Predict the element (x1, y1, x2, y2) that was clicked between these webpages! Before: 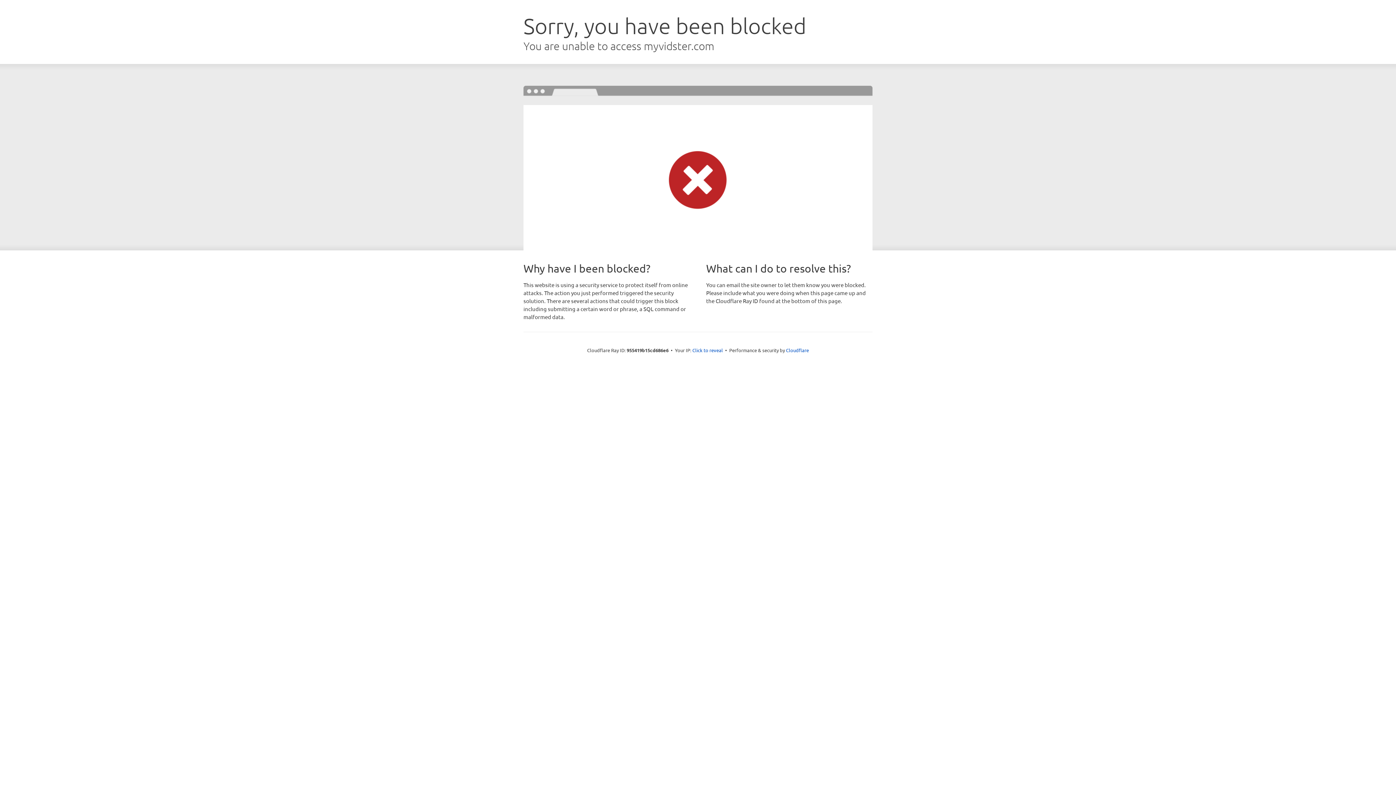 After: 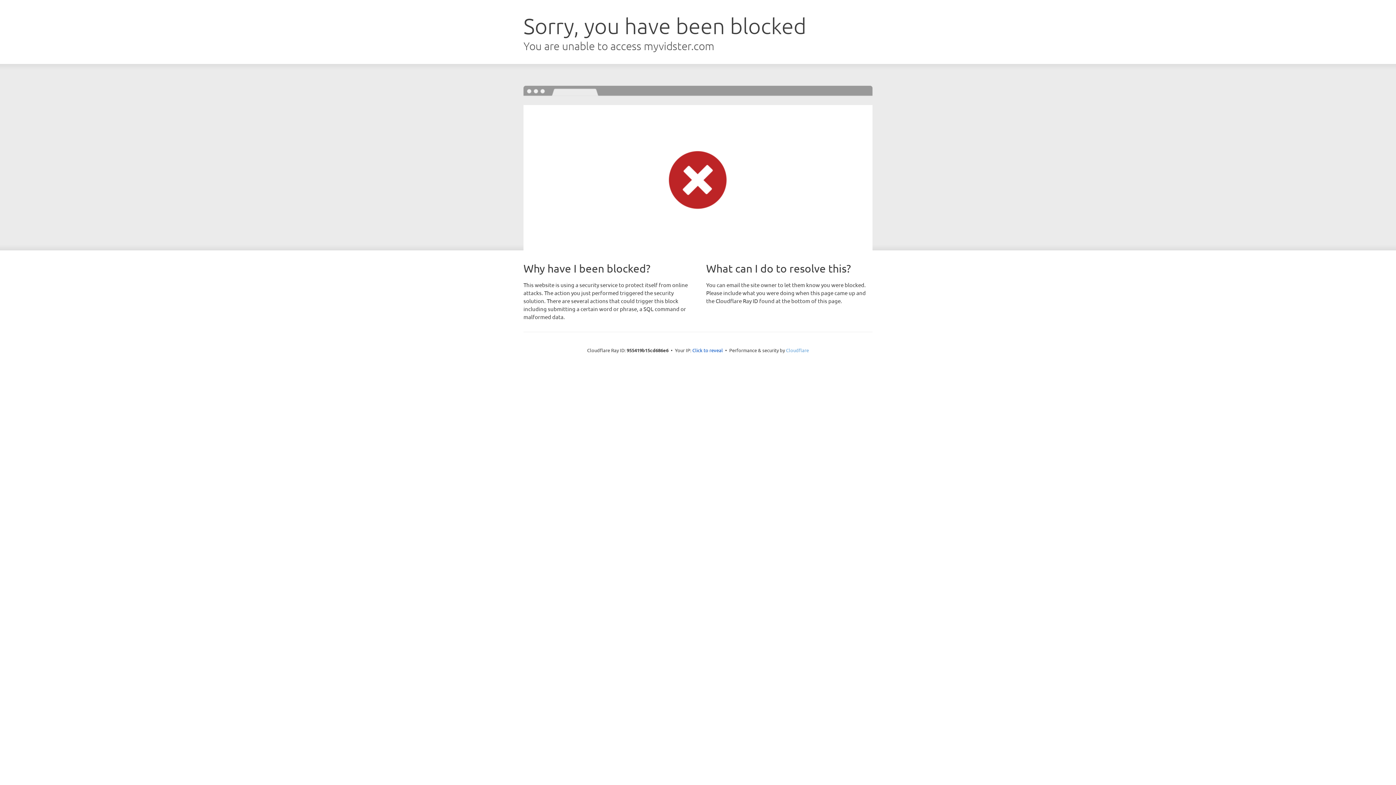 Action: bbox: (786, 347, 809, 353) label: Cloudflare